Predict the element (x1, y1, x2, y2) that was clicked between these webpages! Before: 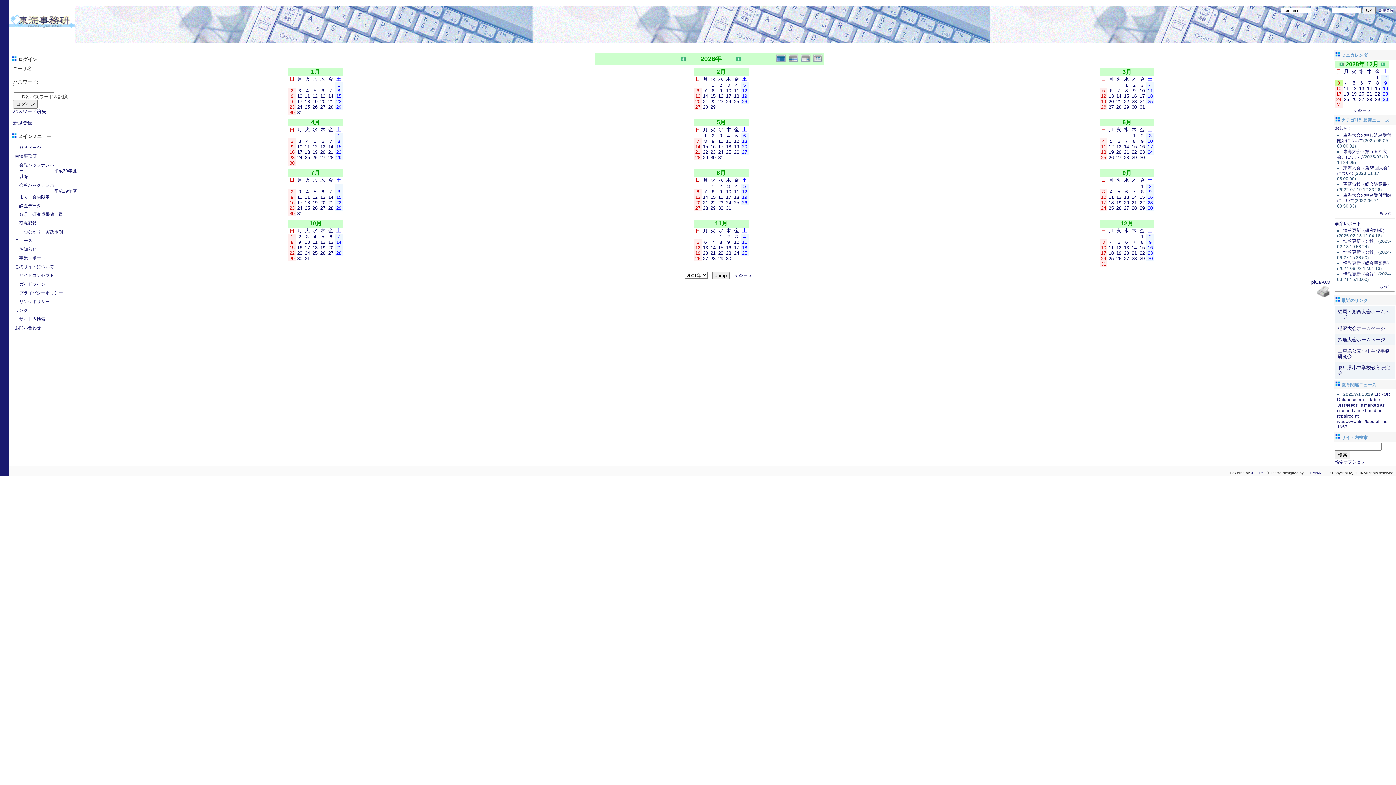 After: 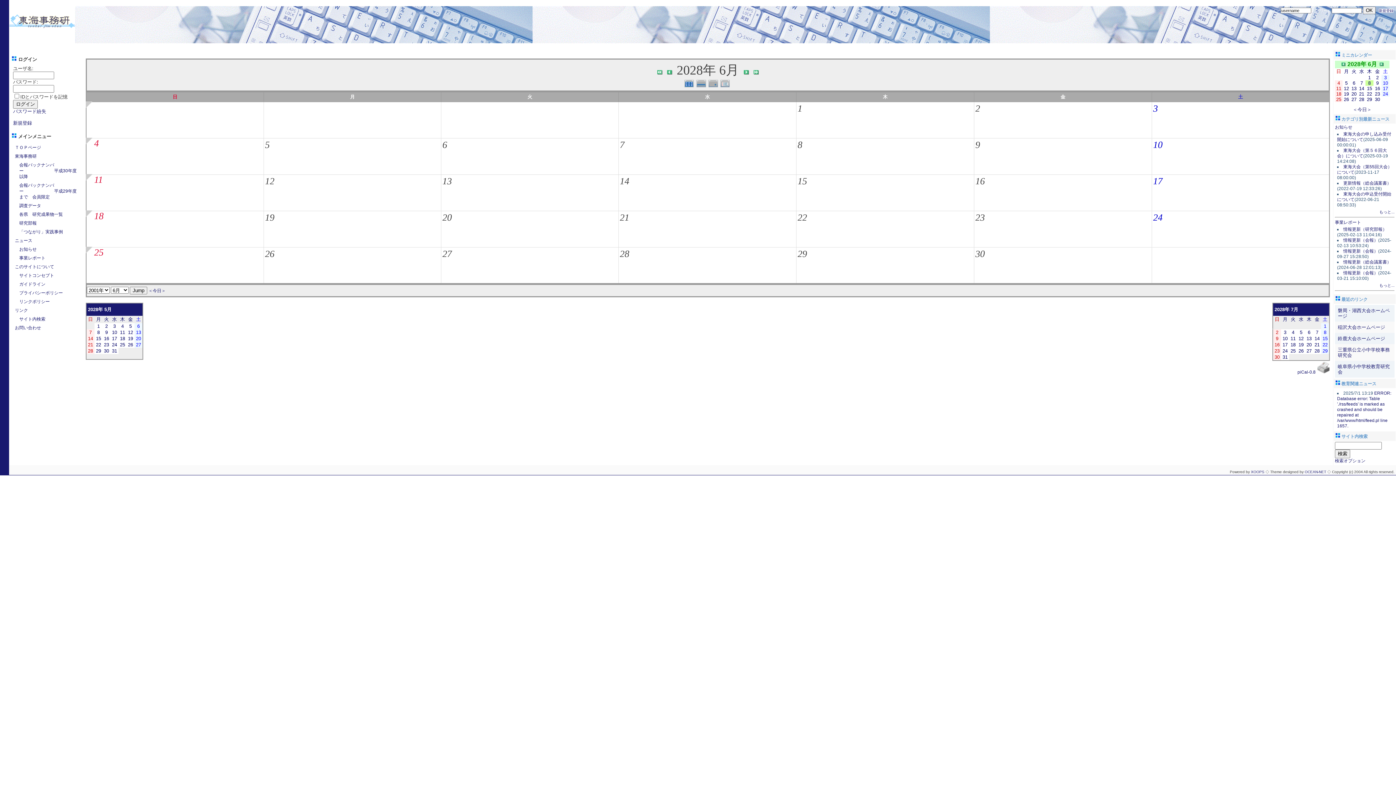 Action: bbox: (1133, 138, 1135, 144) label: 8